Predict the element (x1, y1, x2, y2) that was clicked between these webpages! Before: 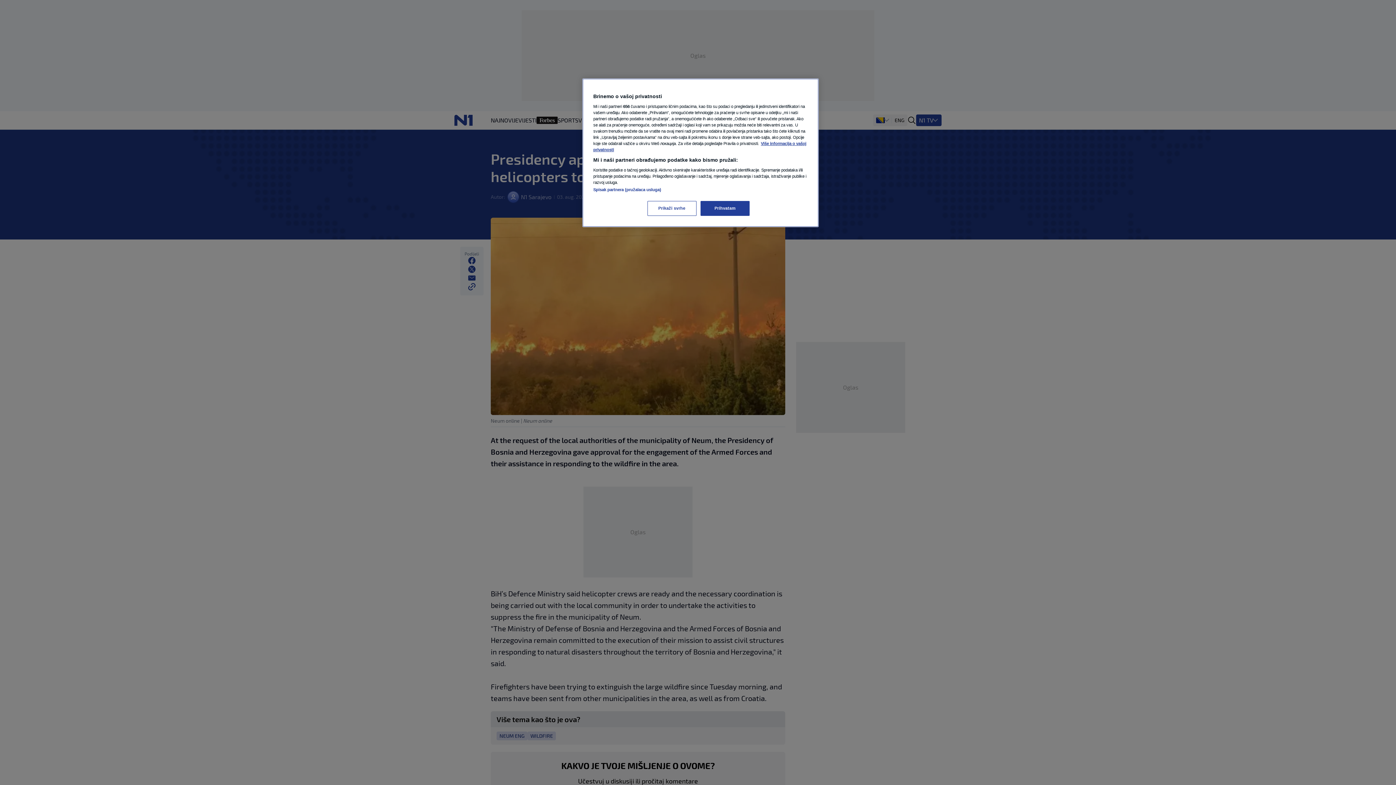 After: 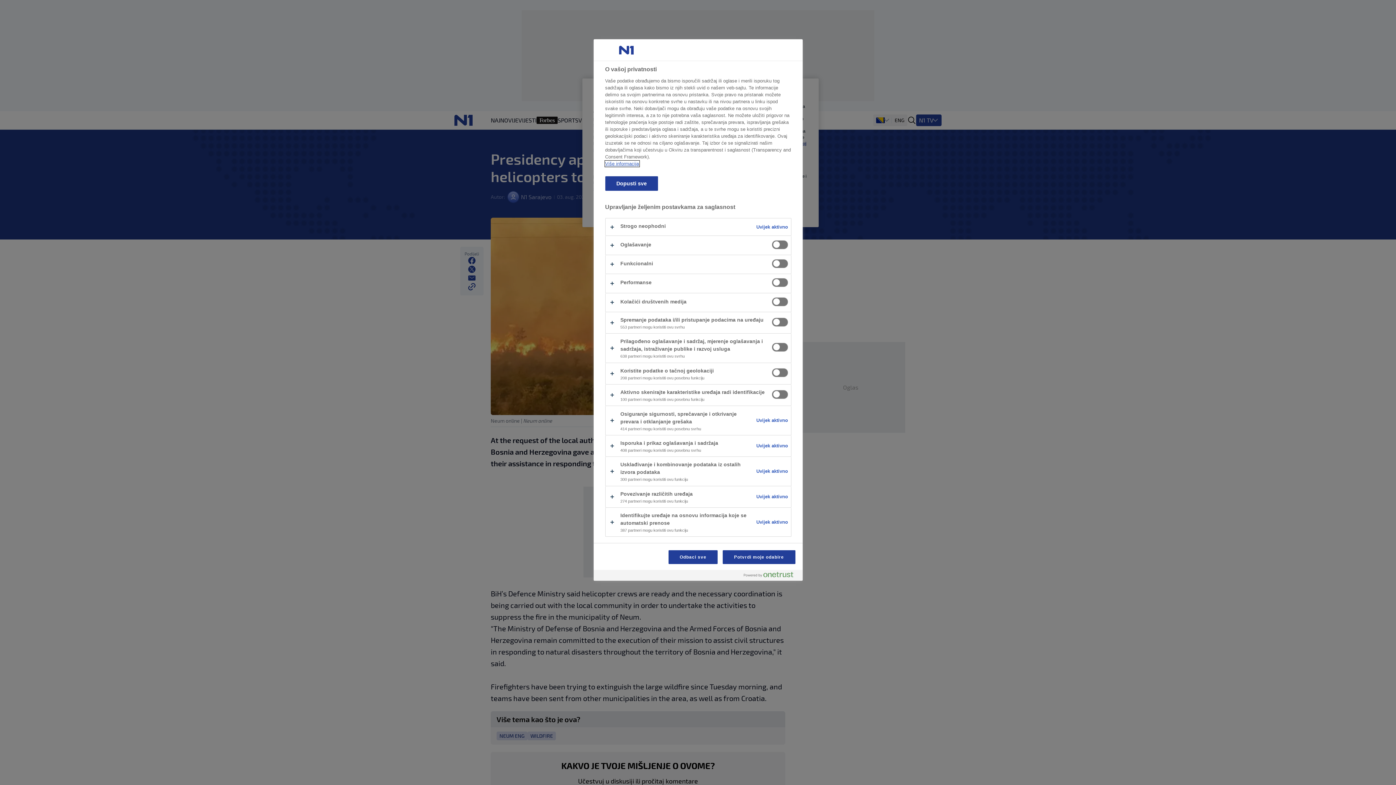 Action: label: Prikaži svrhe bbox: (647, 201, 696, 216)